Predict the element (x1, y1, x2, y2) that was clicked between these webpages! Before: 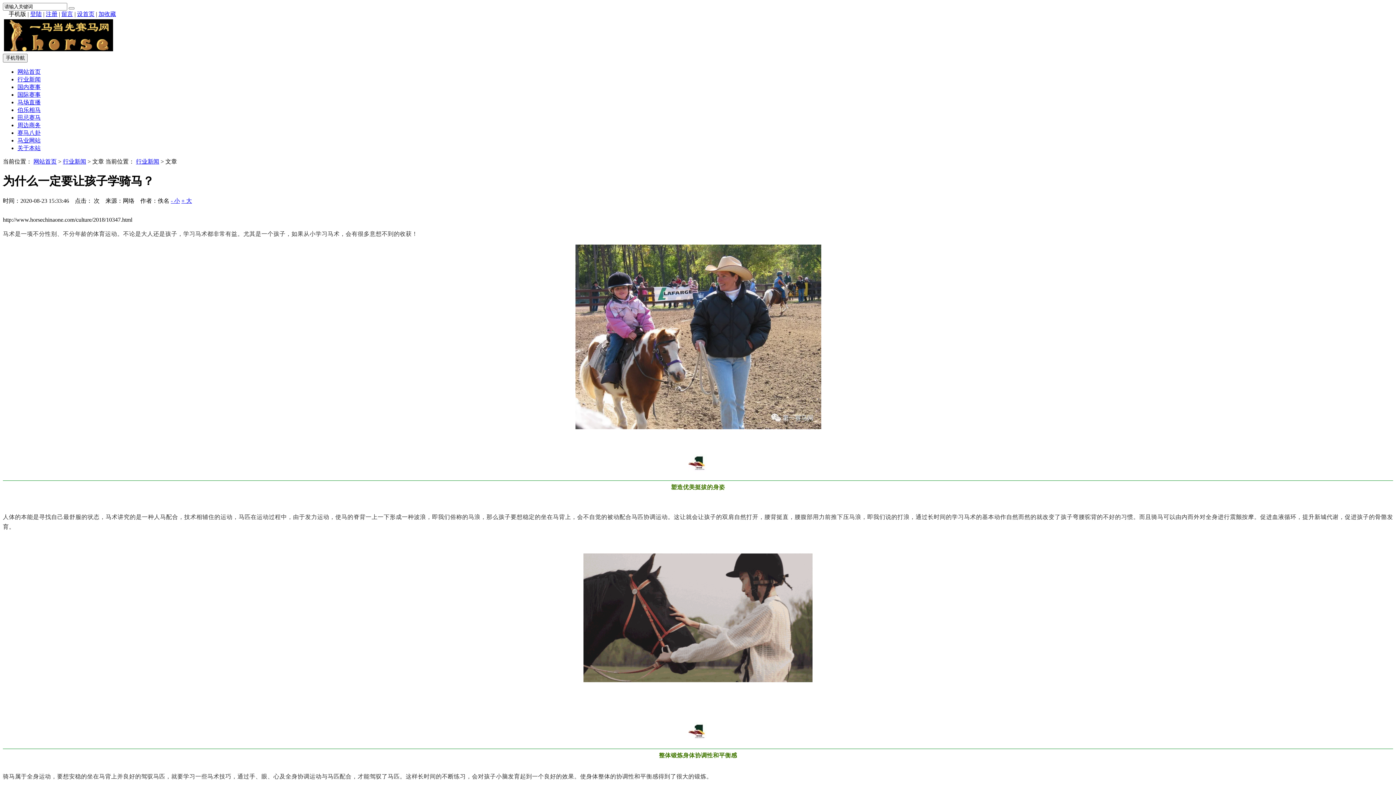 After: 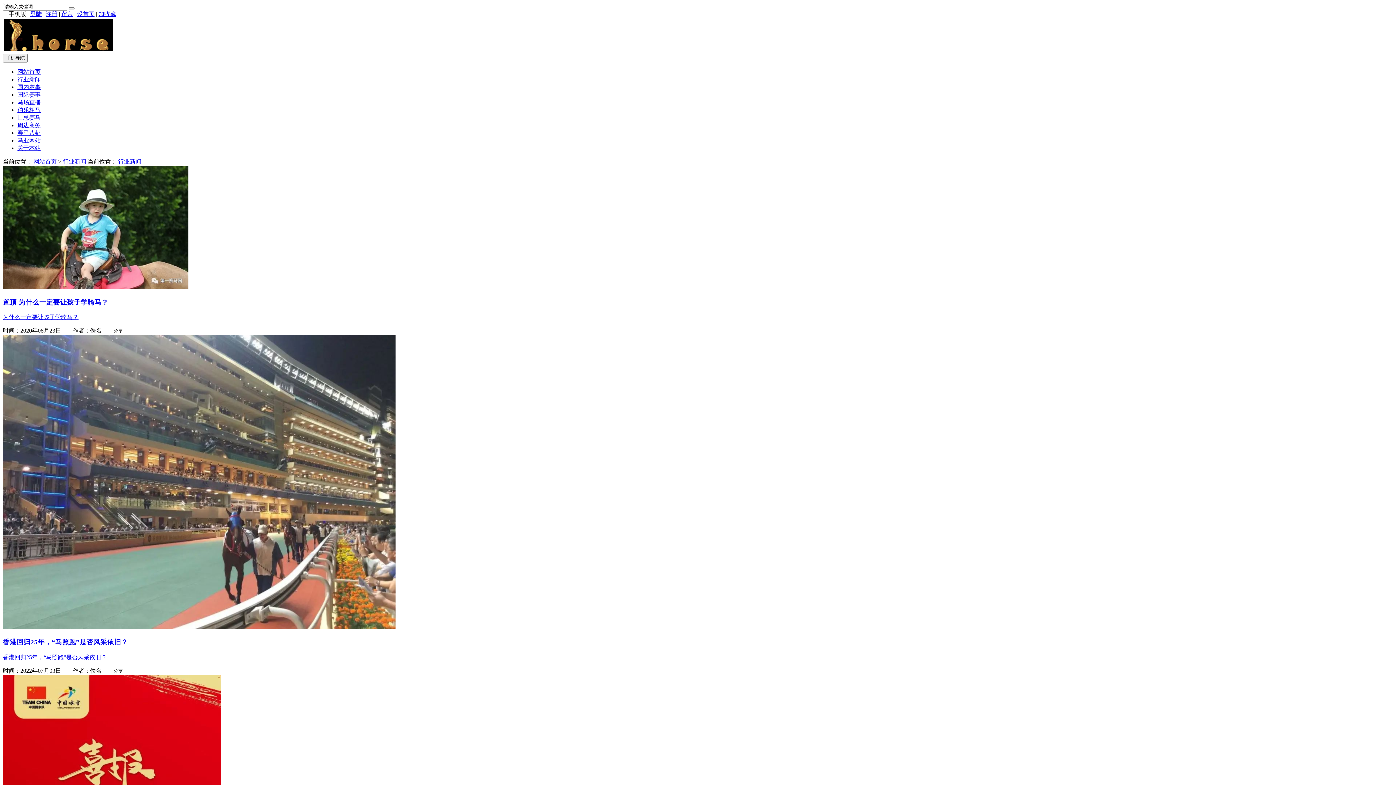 Action: label: 行业新闻 bbox: (62, 158, 86, 164)